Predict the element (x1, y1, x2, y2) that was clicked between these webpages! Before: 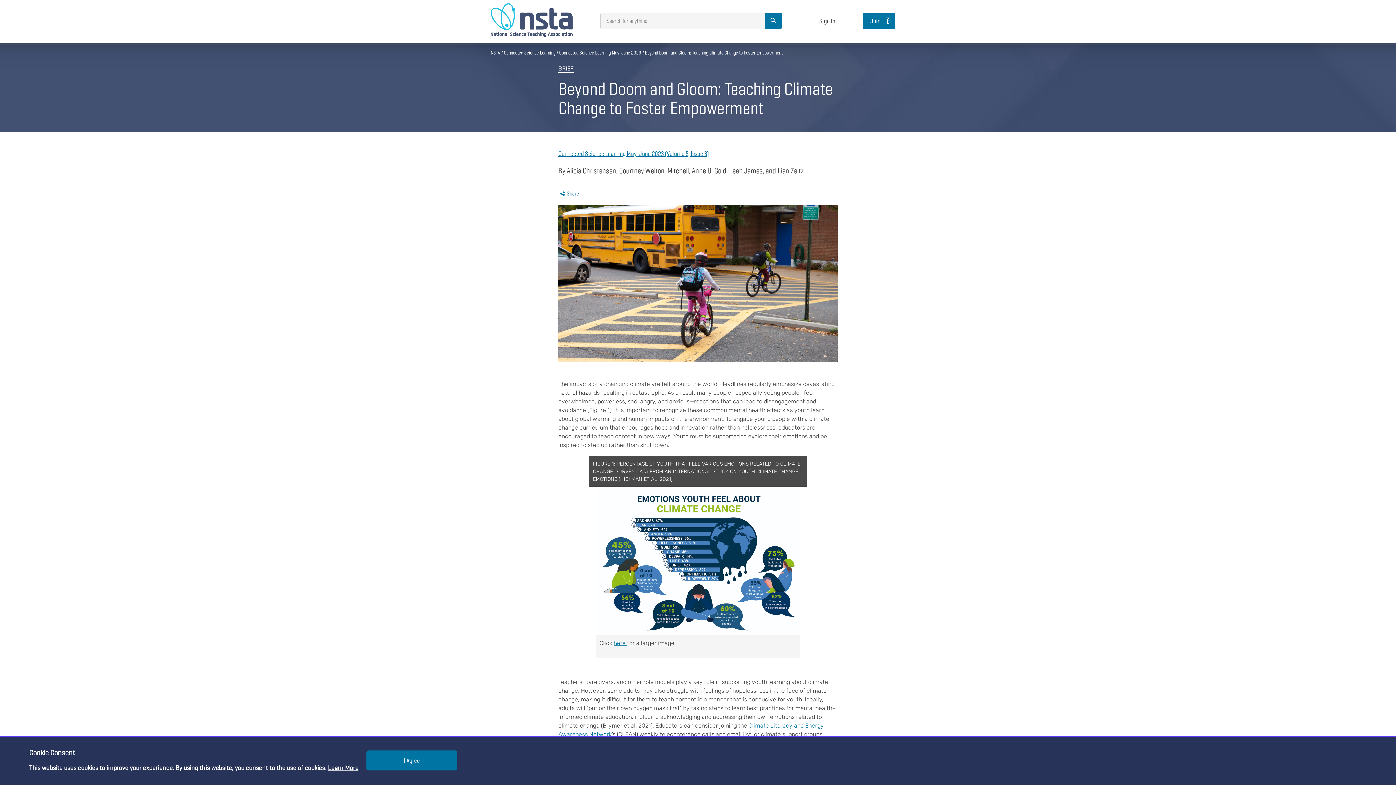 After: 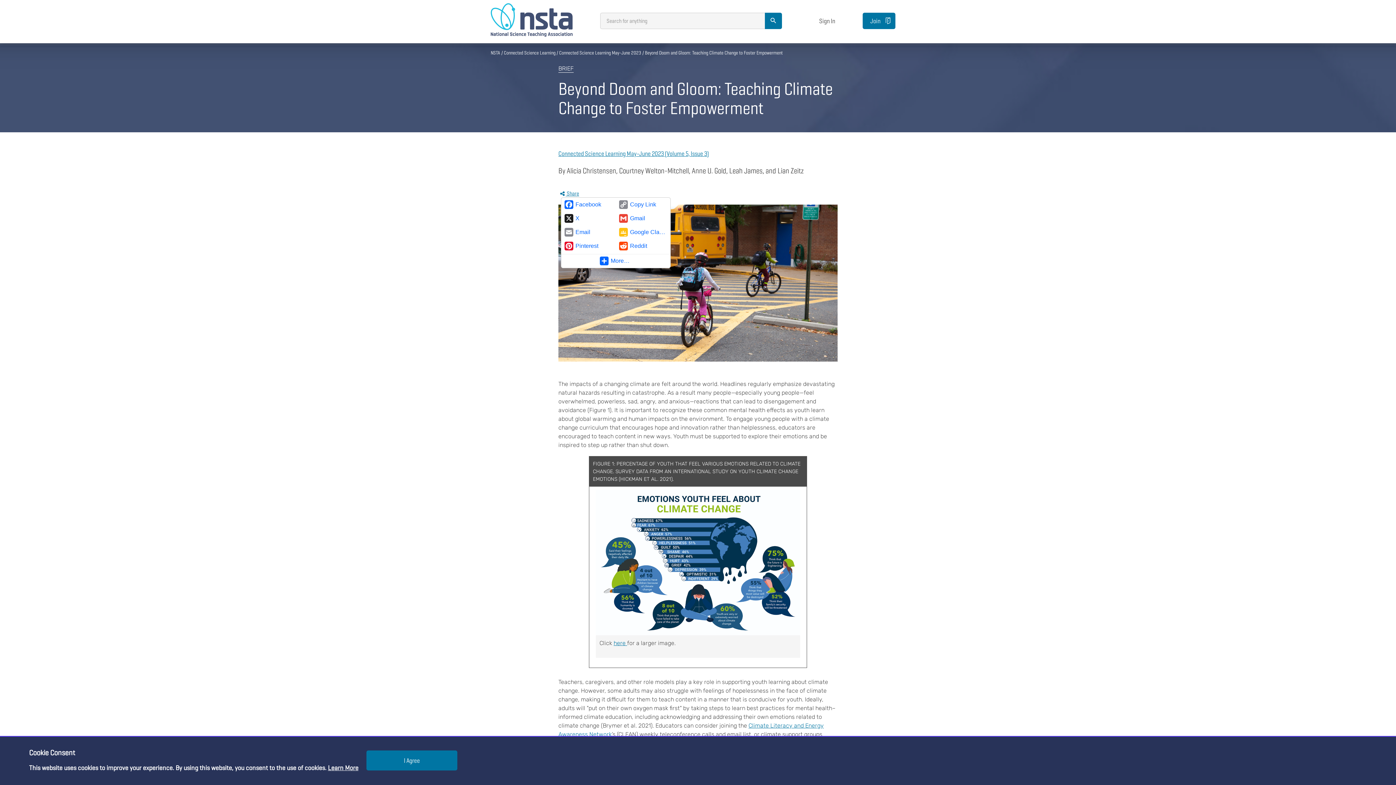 Action: label:  Share bbox: (560, 189, 579, 197)